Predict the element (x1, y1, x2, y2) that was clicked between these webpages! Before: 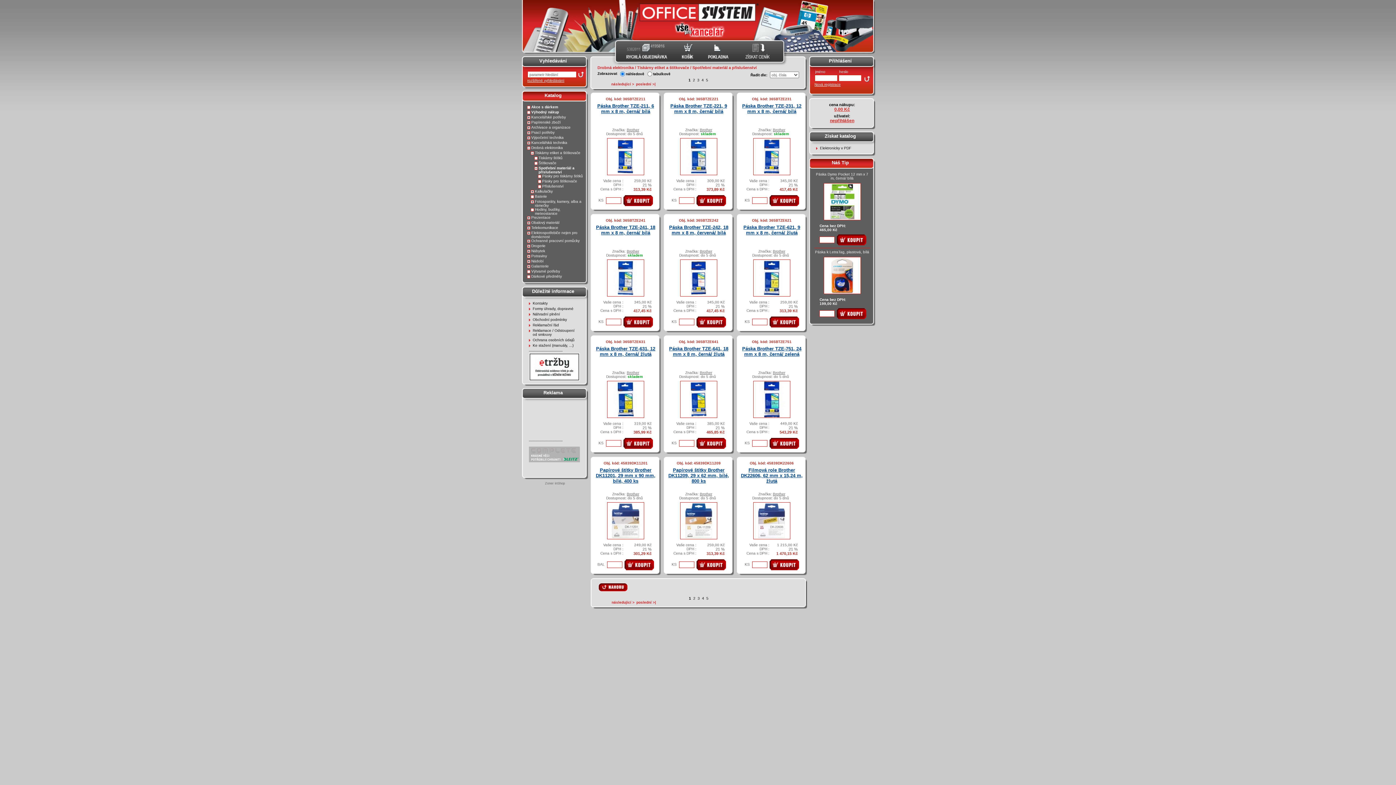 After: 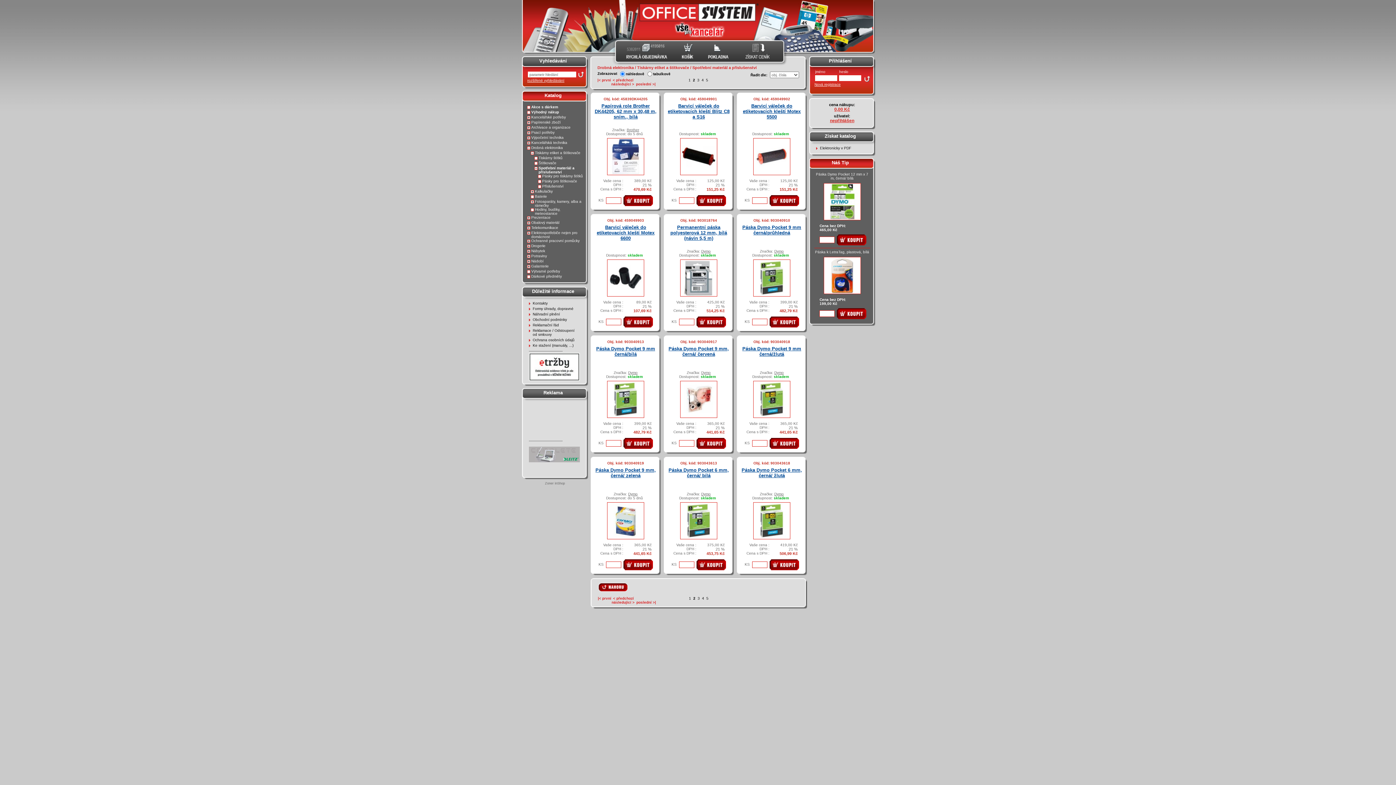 Action: label: následující > bbox: (610, 600, 634, 604)